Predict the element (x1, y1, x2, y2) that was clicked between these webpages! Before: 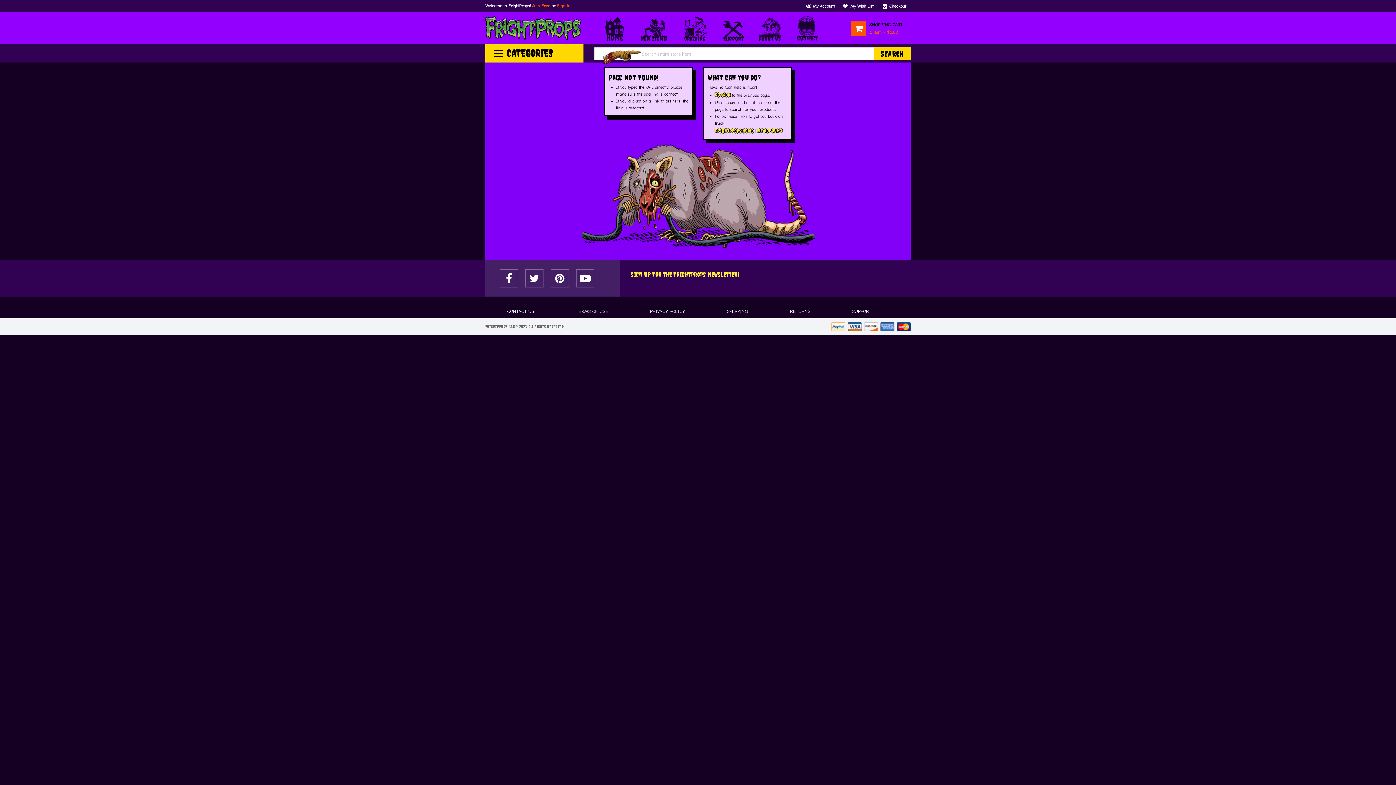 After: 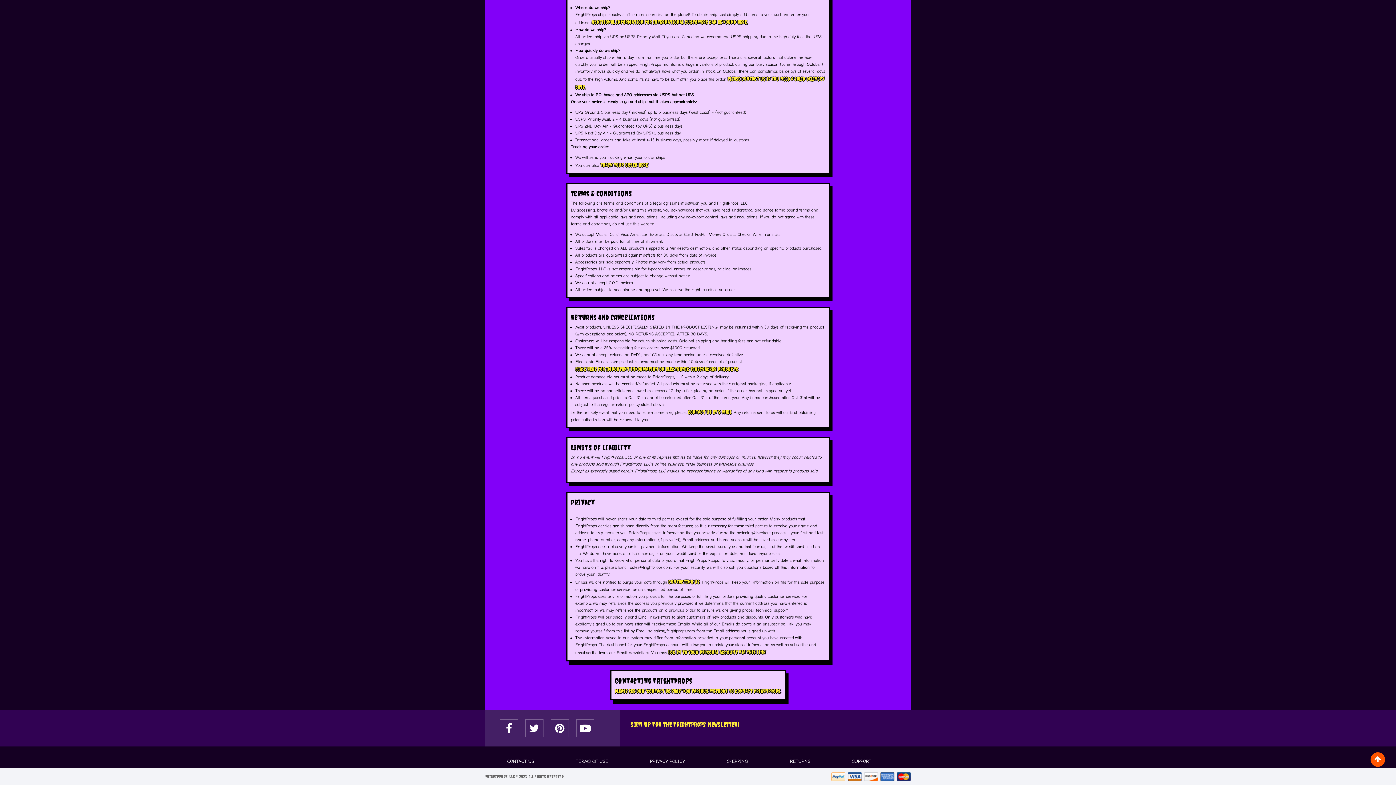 Action: bbox: (790, 308, 810, 314) label: RETURNS